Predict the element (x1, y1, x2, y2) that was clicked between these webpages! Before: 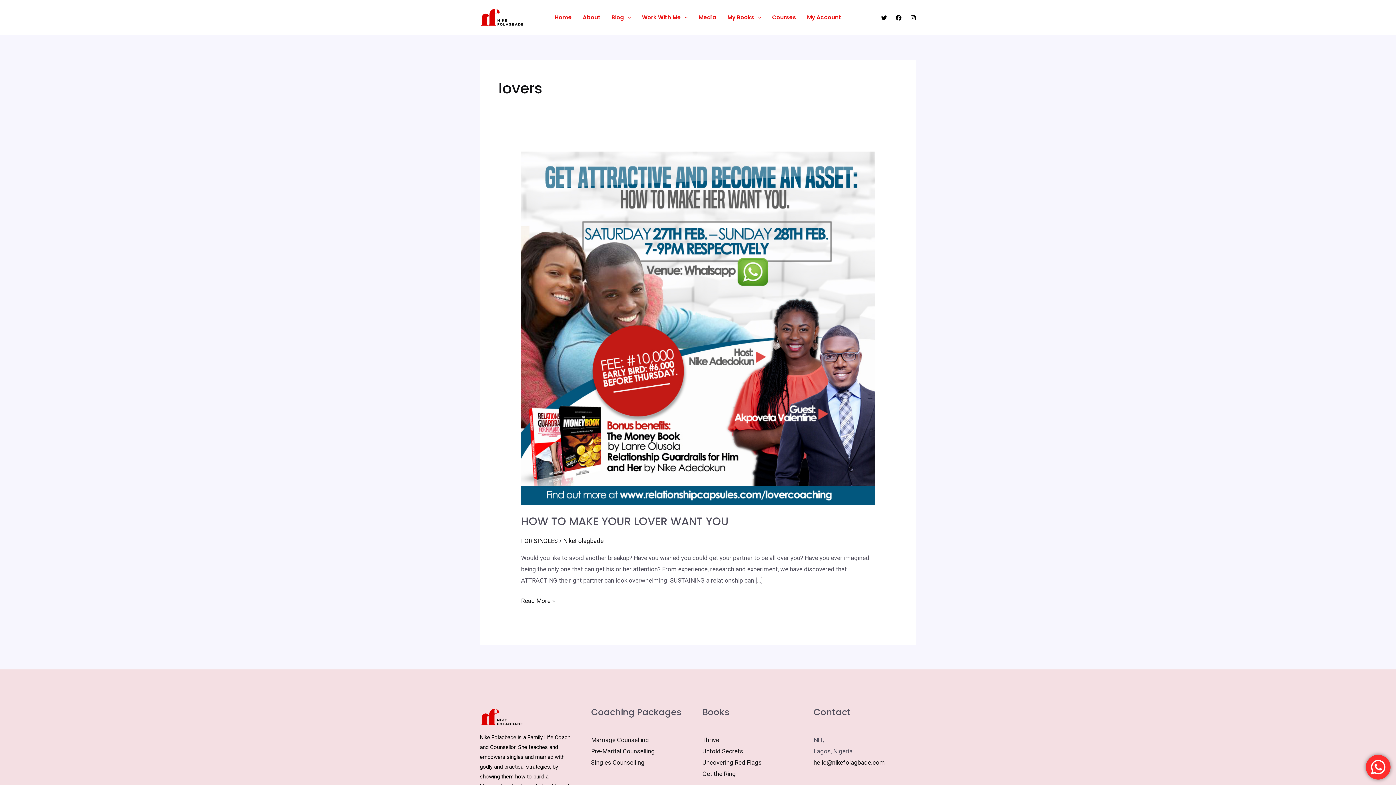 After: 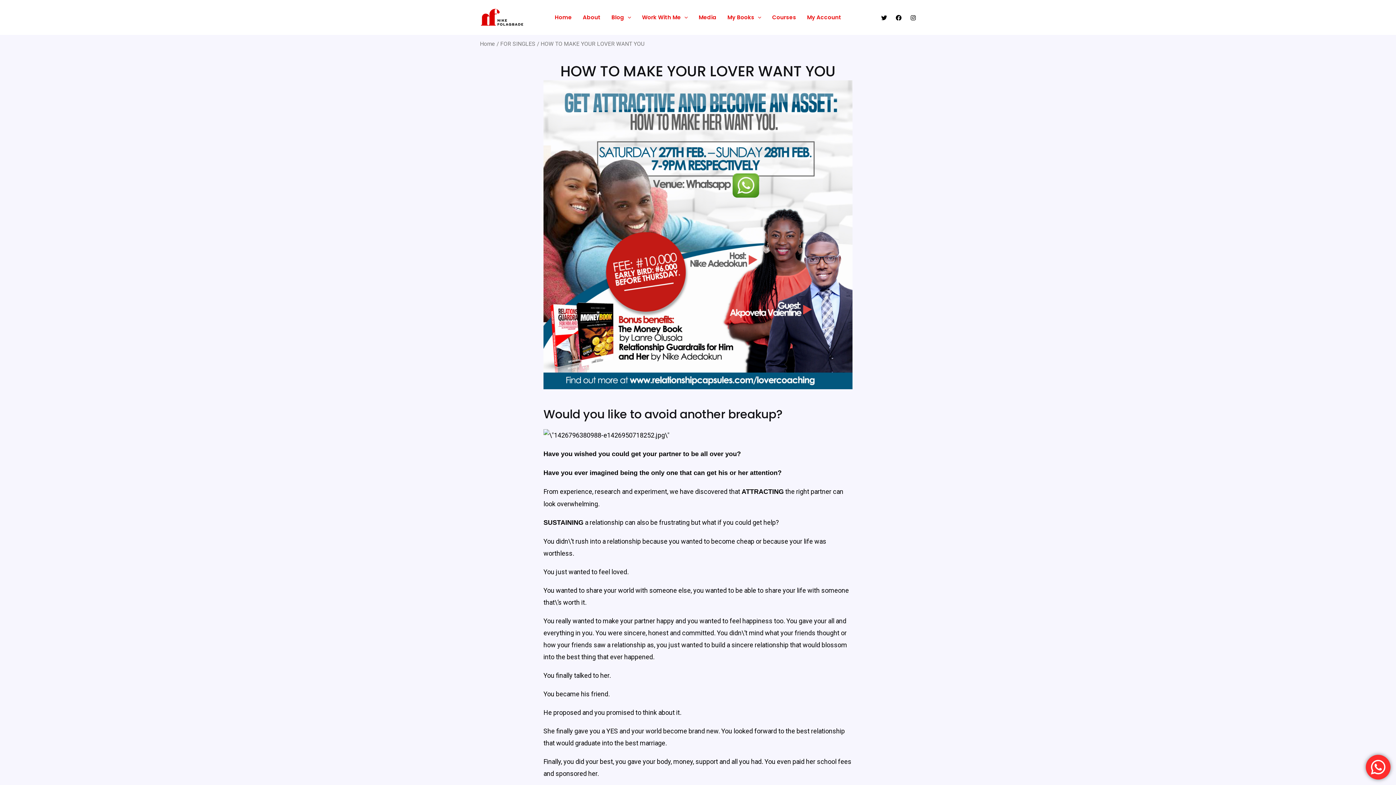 Action: bbox: (521, 595, 555, 607) label: HOW TO MAKE YOUR LOVER WANT YOU
Read More »